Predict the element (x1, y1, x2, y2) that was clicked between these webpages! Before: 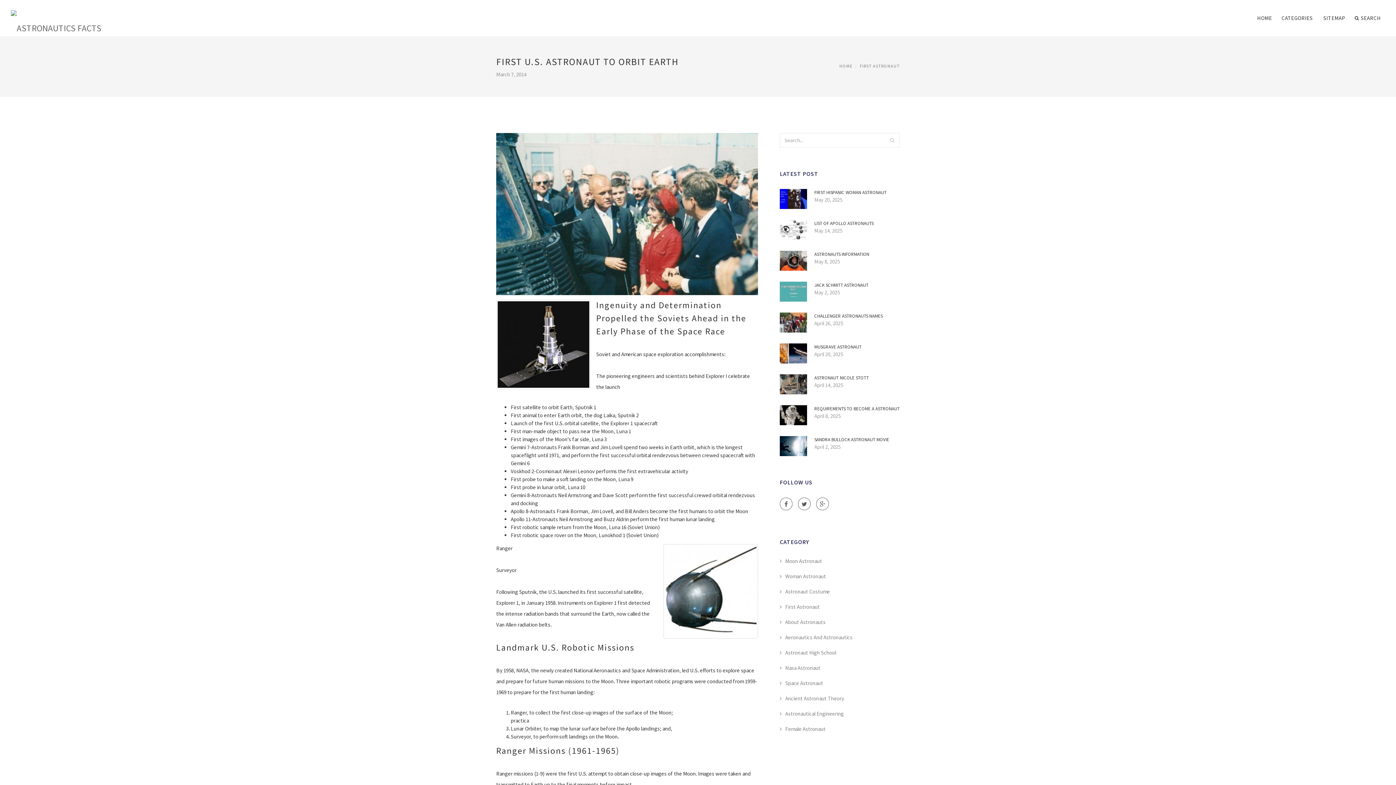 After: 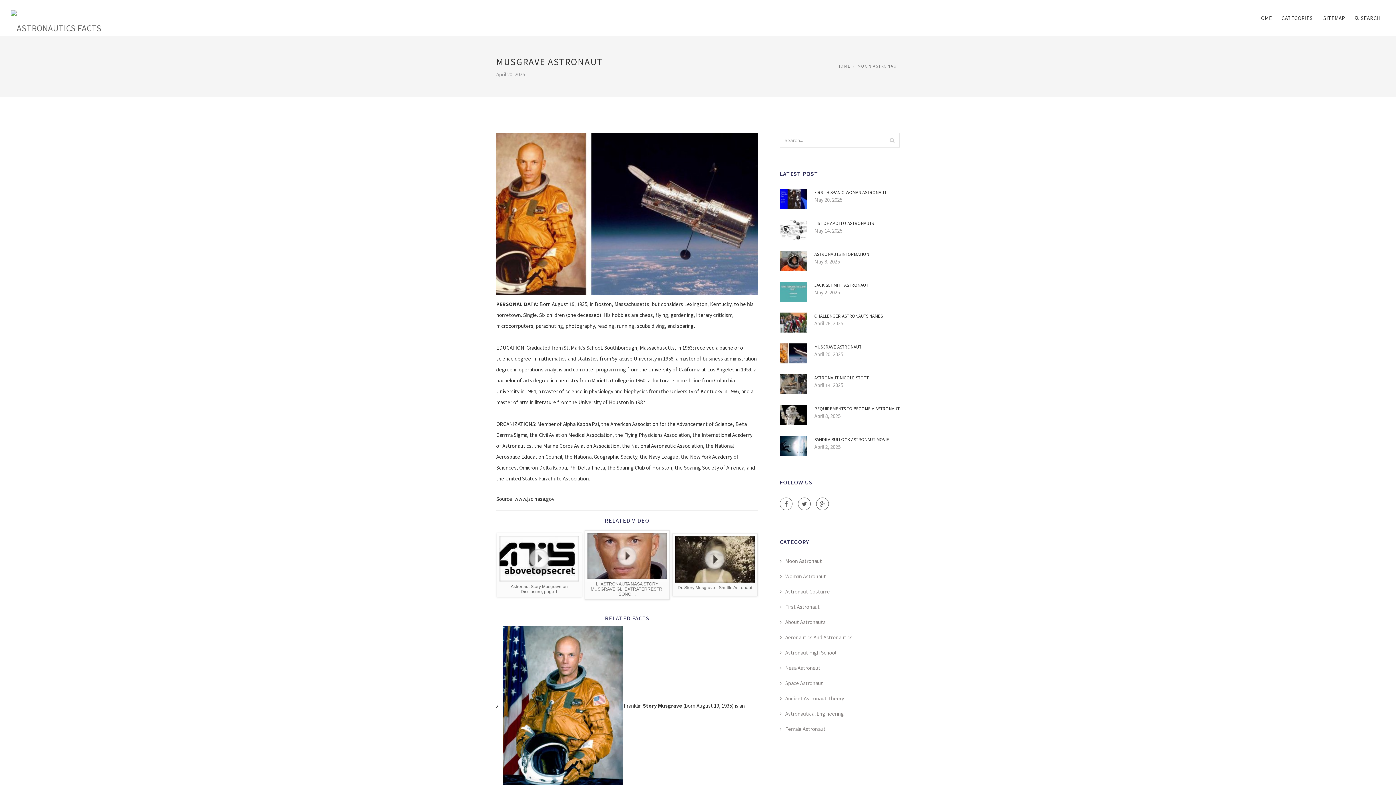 Action: bbox: (780, 349, 807, 356)